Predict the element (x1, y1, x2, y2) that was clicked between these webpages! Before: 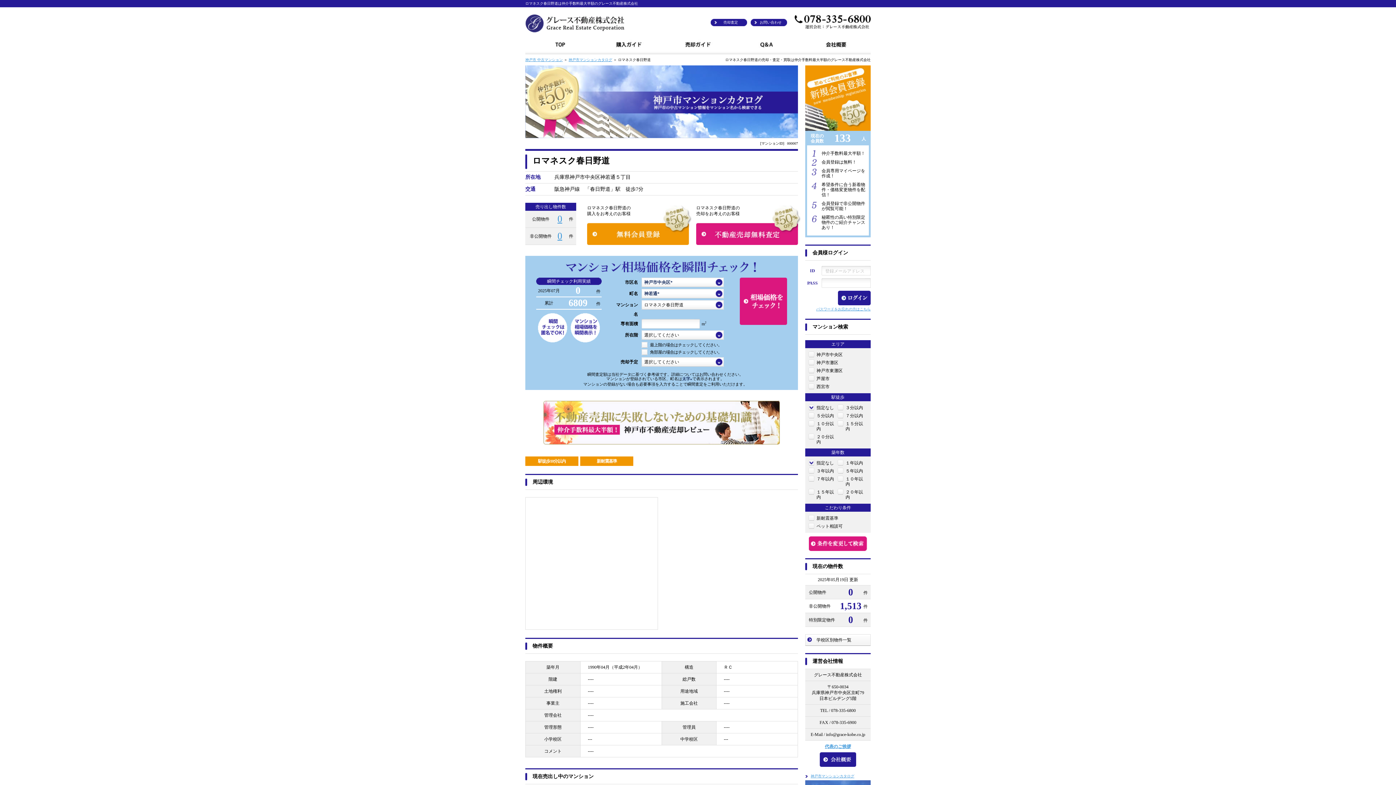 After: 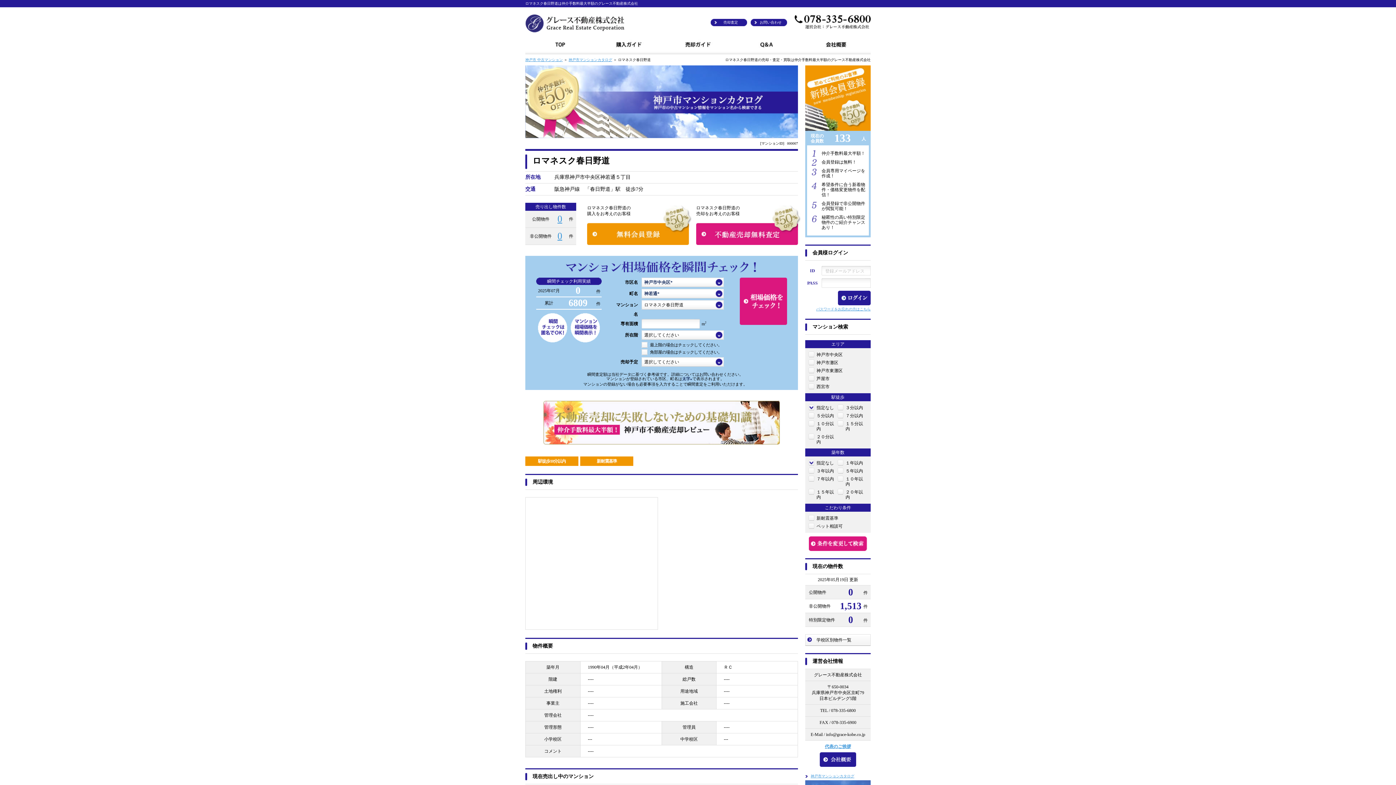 Action: bbox: (808, 460, 814, 465)